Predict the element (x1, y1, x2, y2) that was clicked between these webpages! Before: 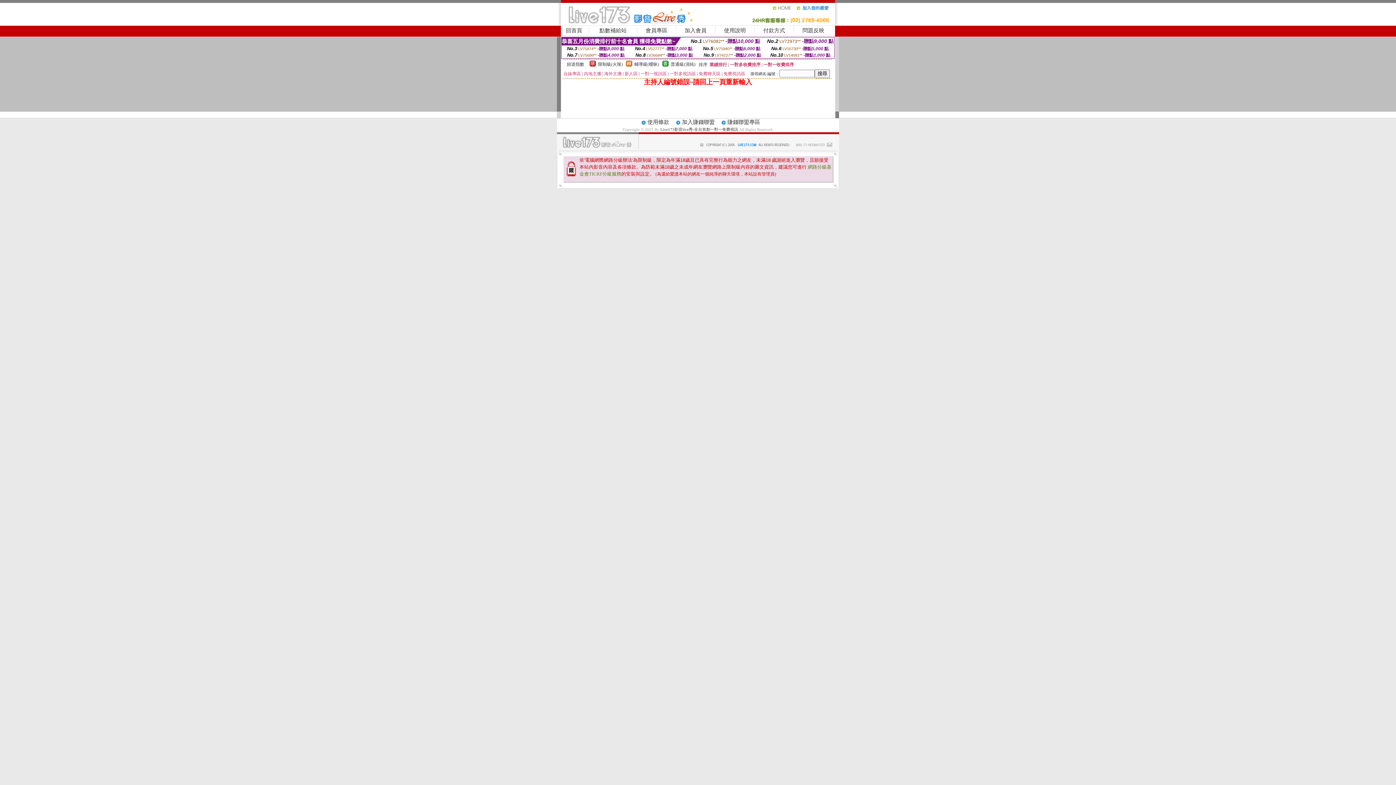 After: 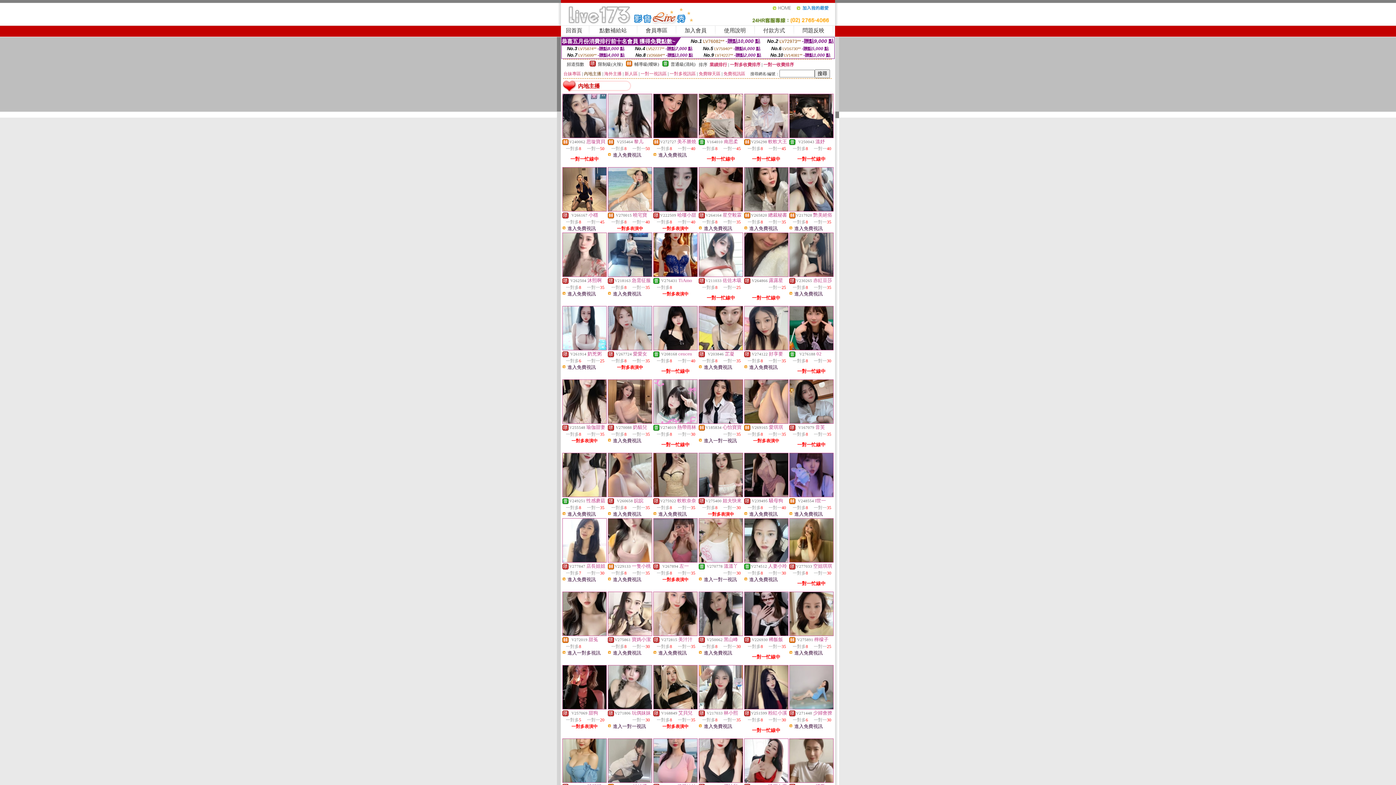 Action: label: 內地主播 bbox: (584, 71, 601, 76)